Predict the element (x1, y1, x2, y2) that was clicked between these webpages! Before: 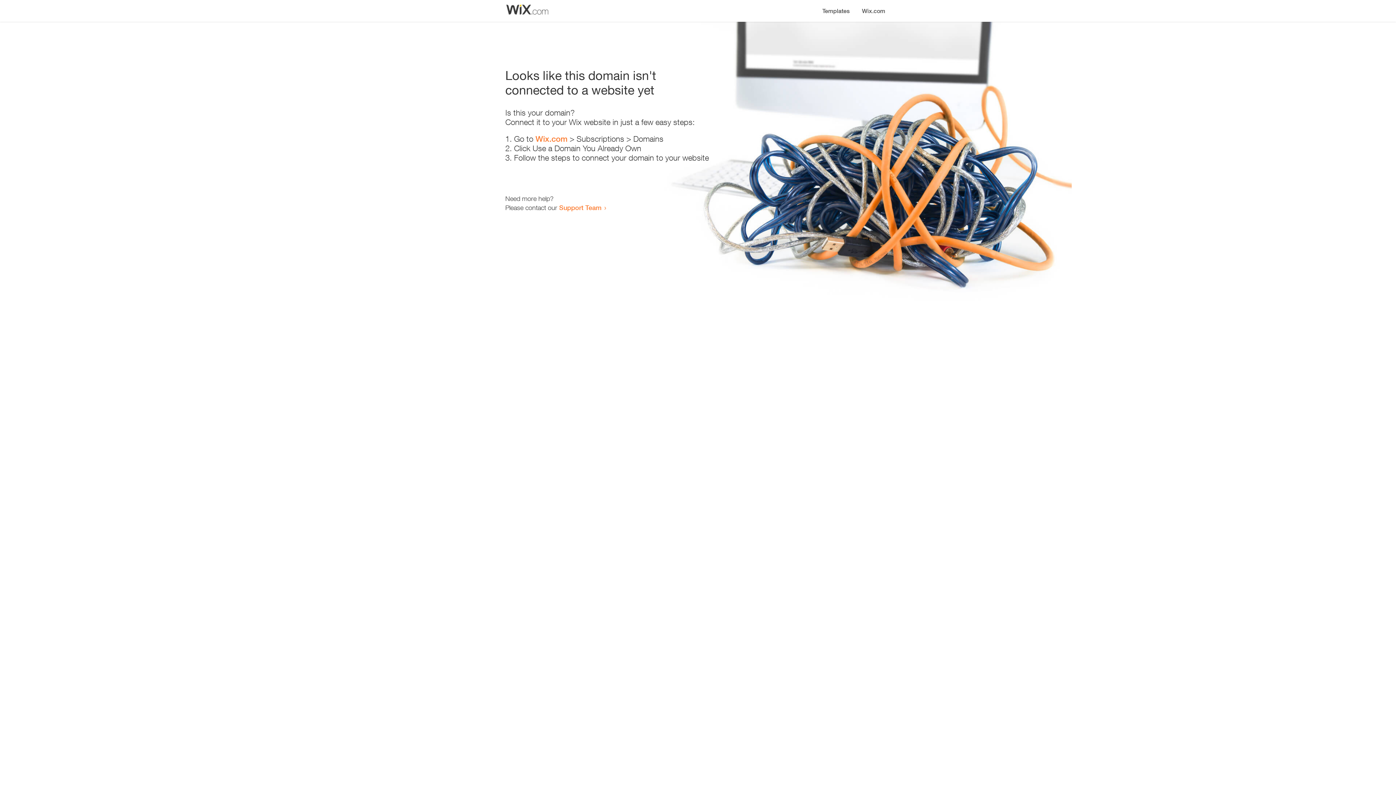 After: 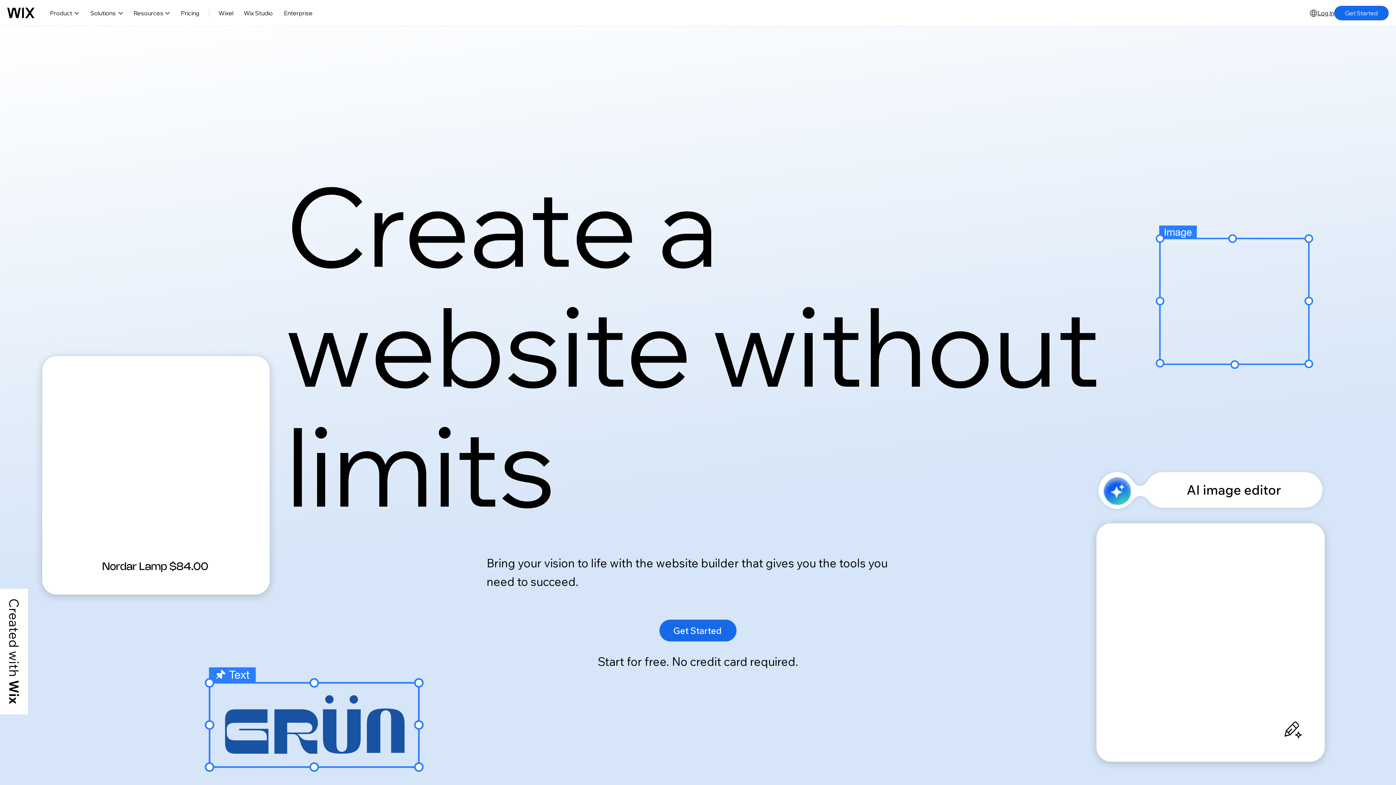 Action: label: Wix.com bbox: (856, 0, 890, 14)